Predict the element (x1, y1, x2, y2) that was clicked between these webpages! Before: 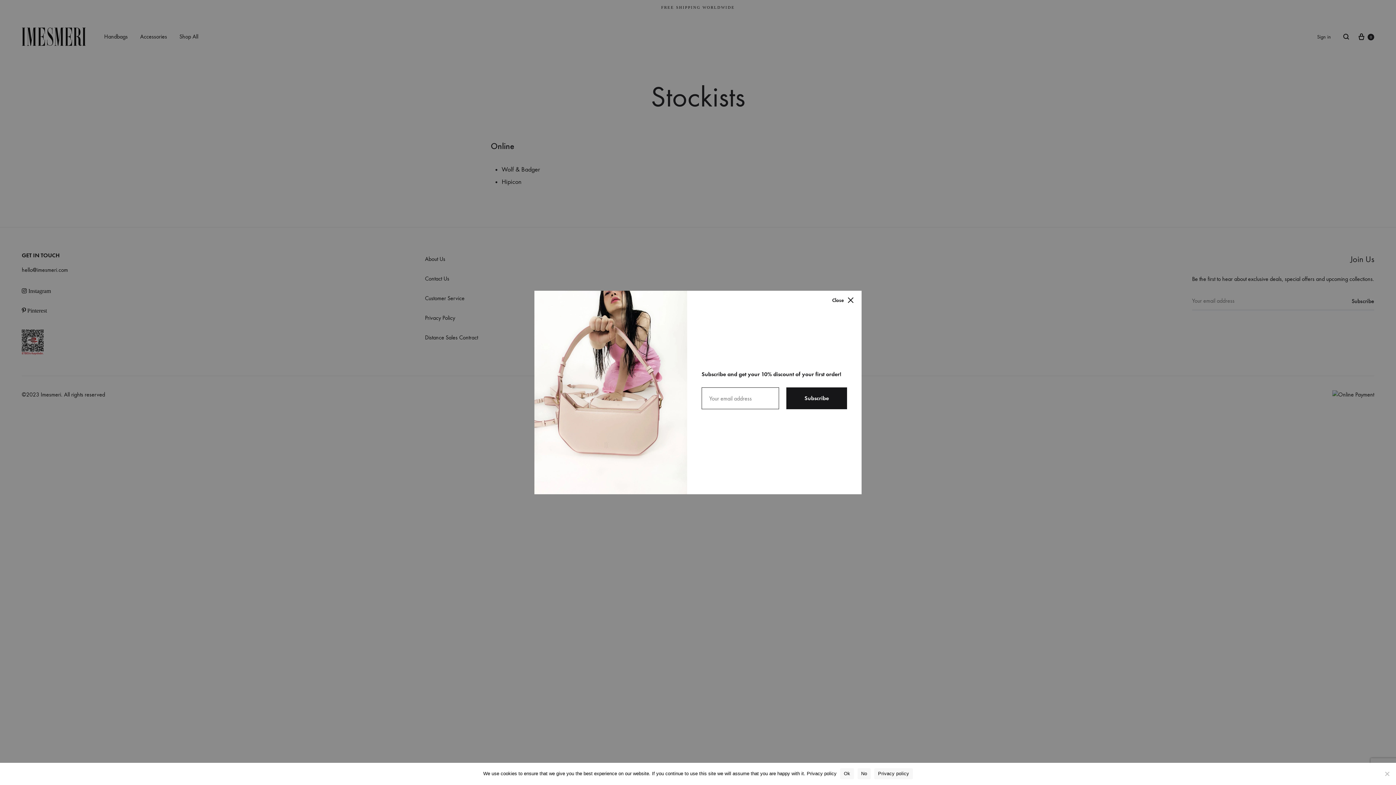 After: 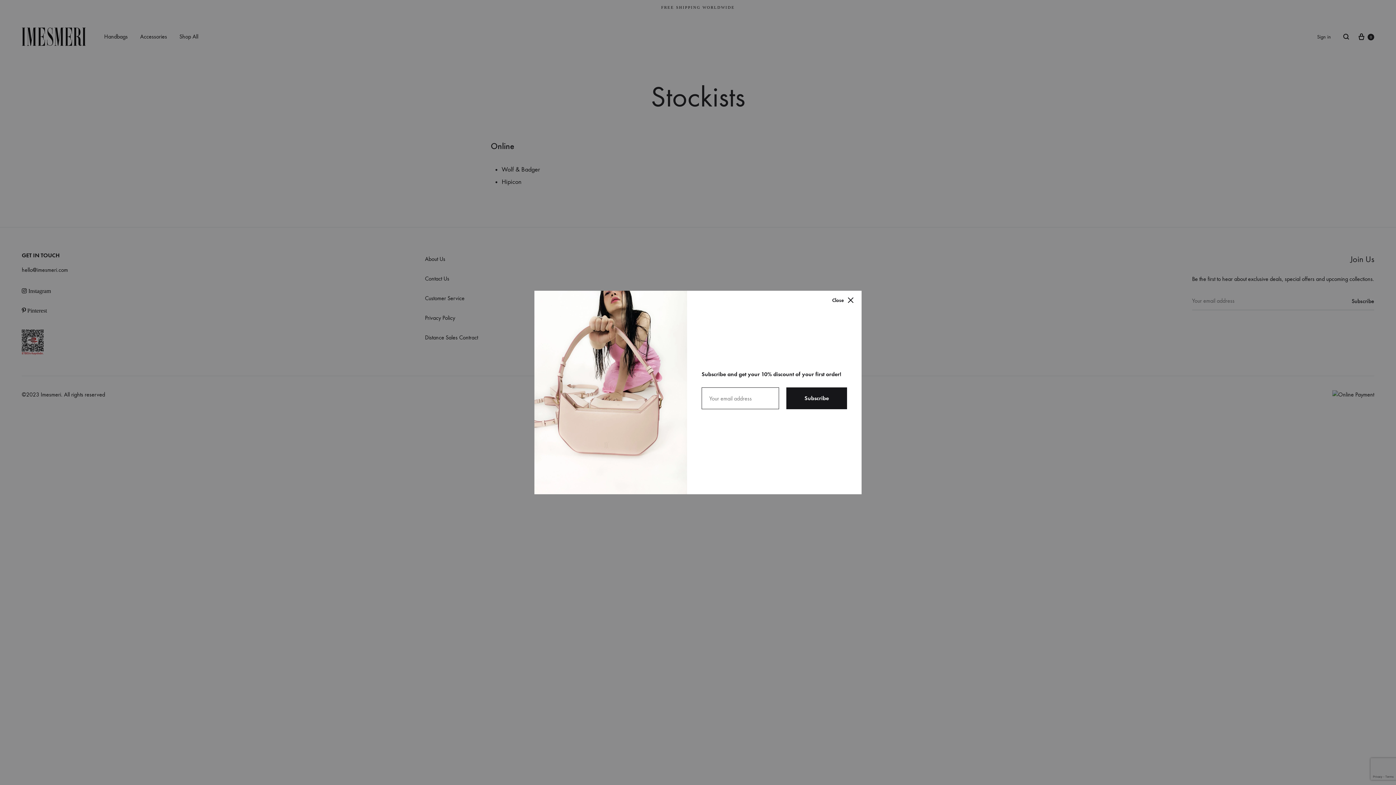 Action: label: Ok bbox: (840, 768, 854, 779)